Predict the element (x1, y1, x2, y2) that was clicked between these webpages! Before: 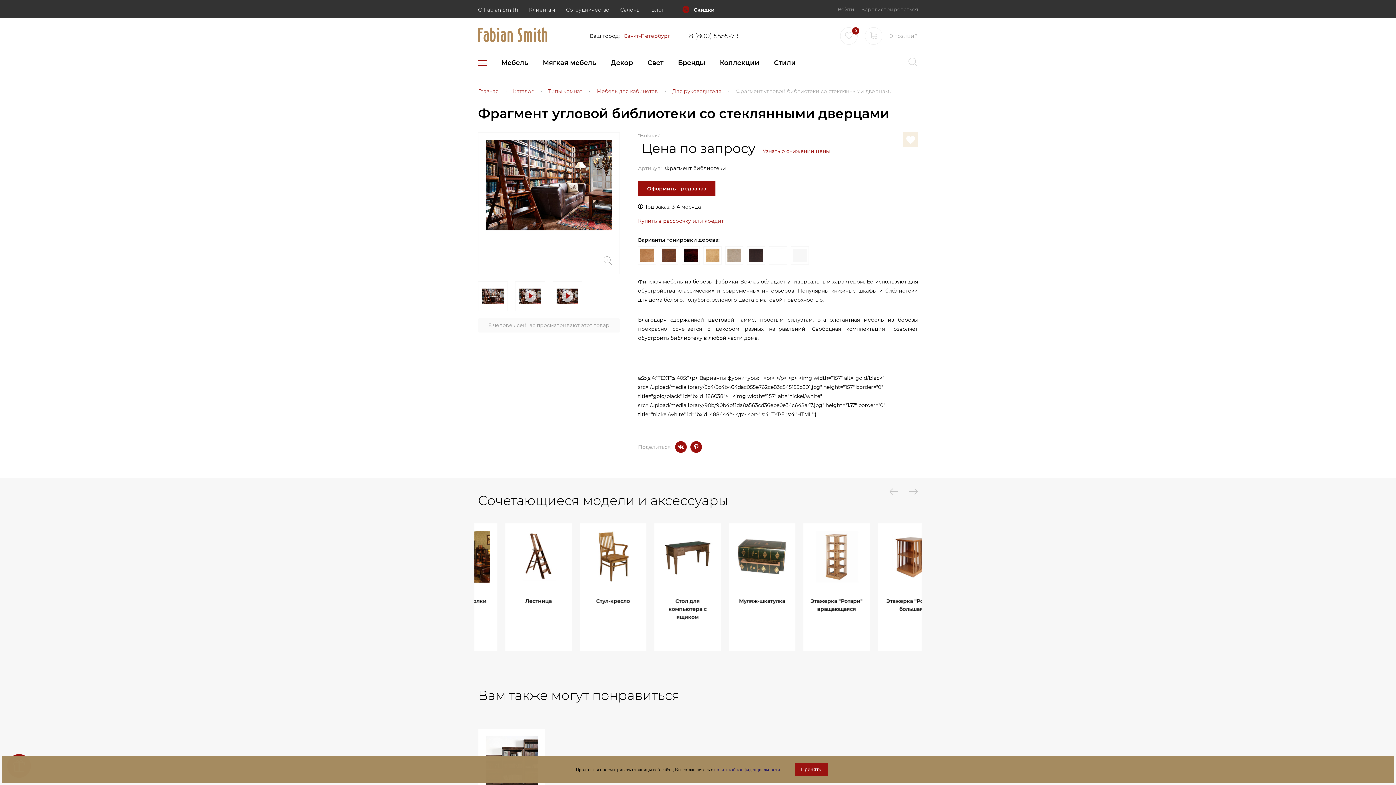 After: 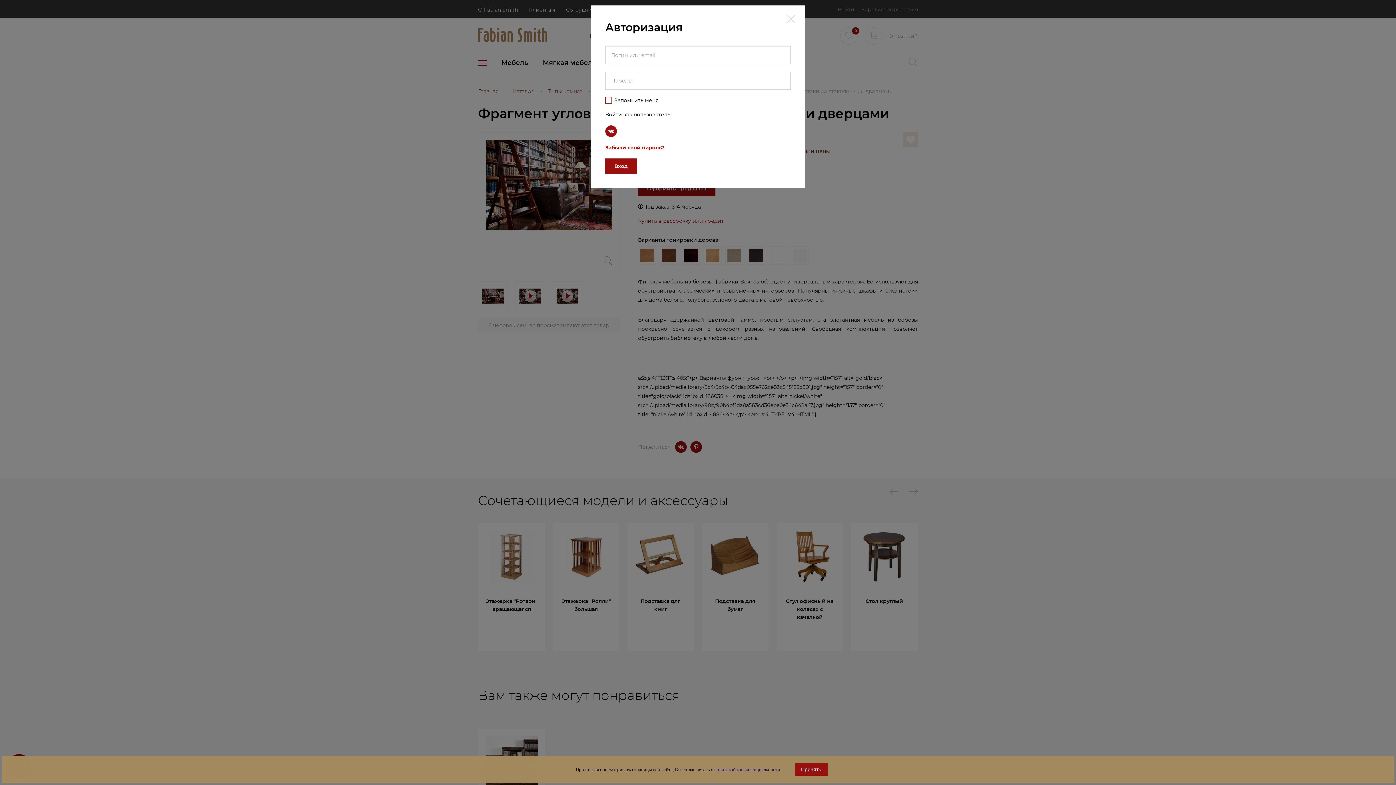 Action: label: Войти bbox: (837, 0, 854, 18)